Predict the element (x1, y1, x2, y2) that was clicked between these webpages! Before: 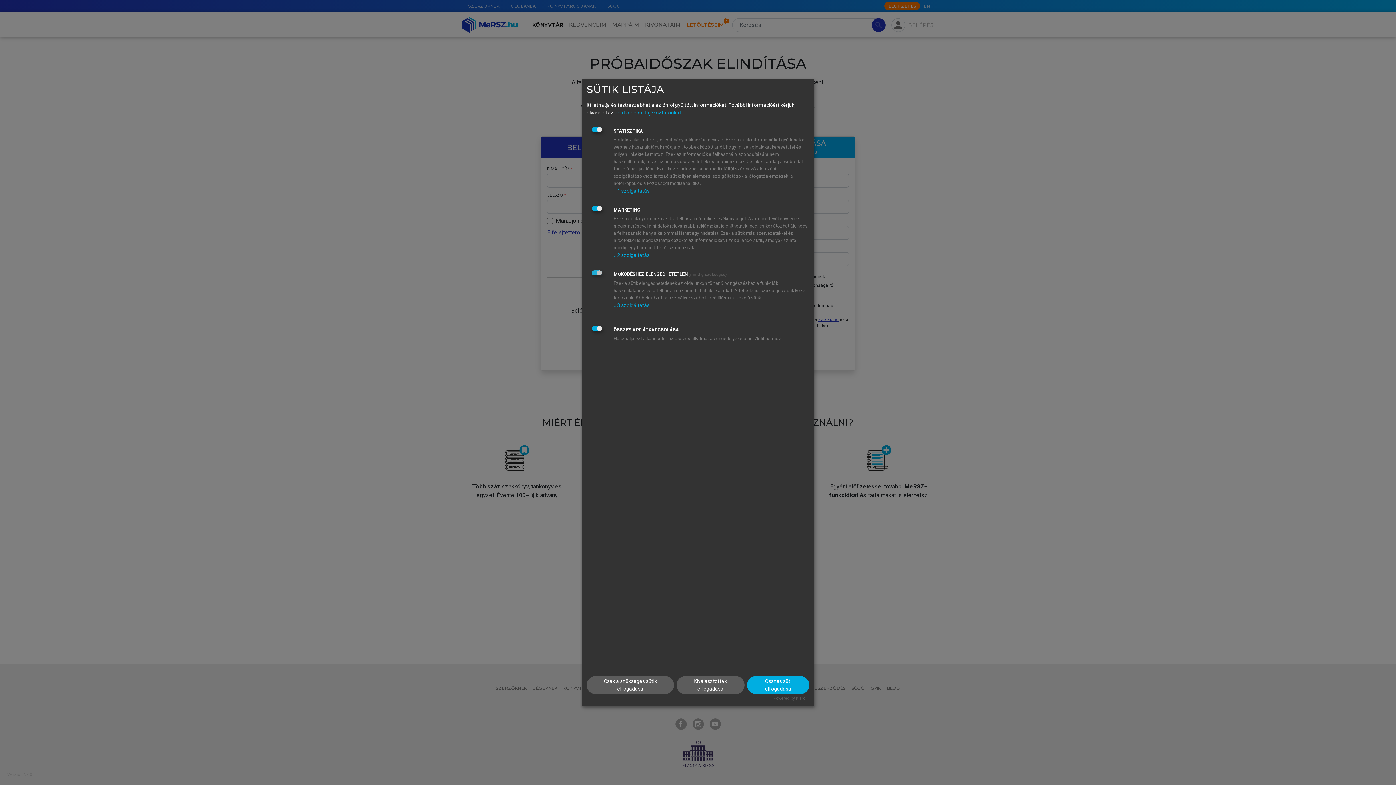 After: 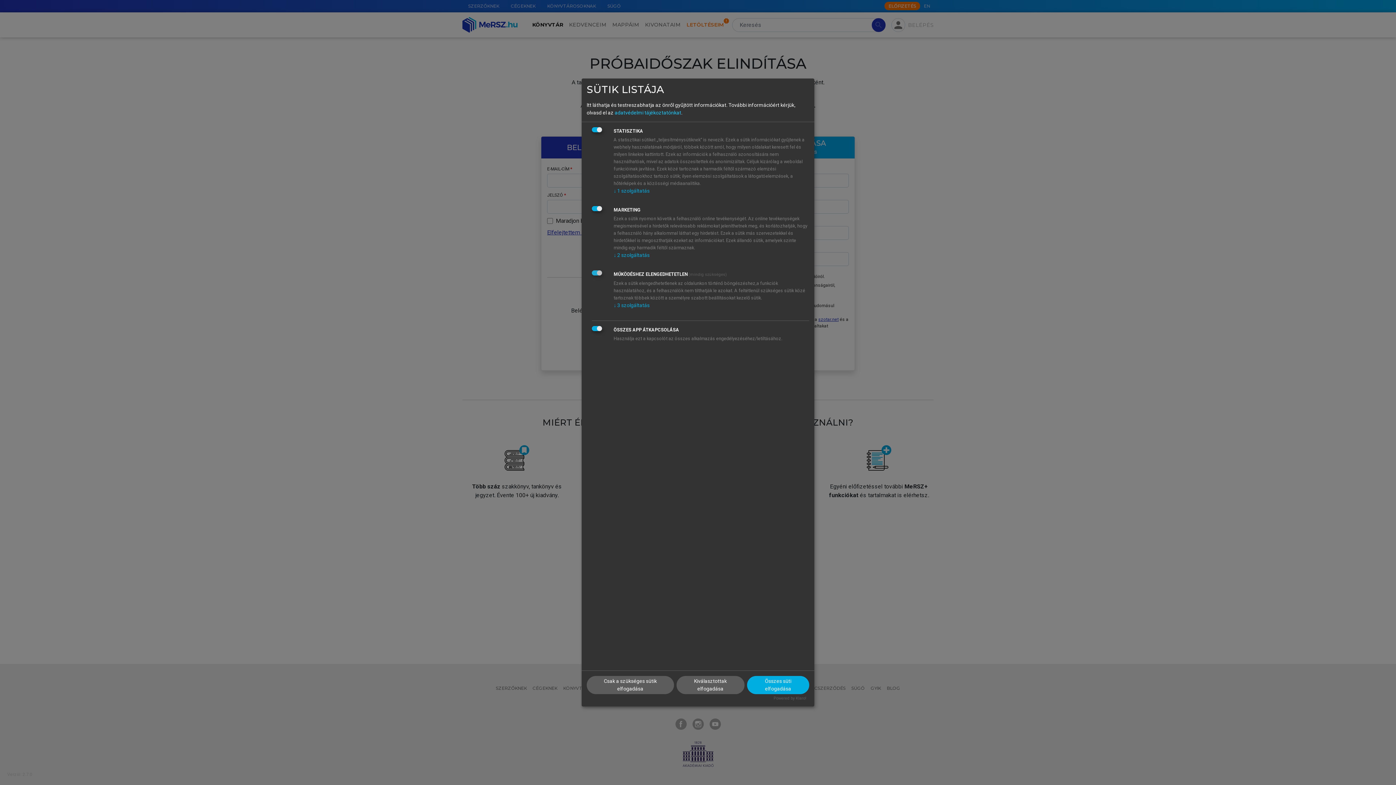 Action: bbox: (614, 109, 681, 115) label: adatvédelmi tájékoztatónkat